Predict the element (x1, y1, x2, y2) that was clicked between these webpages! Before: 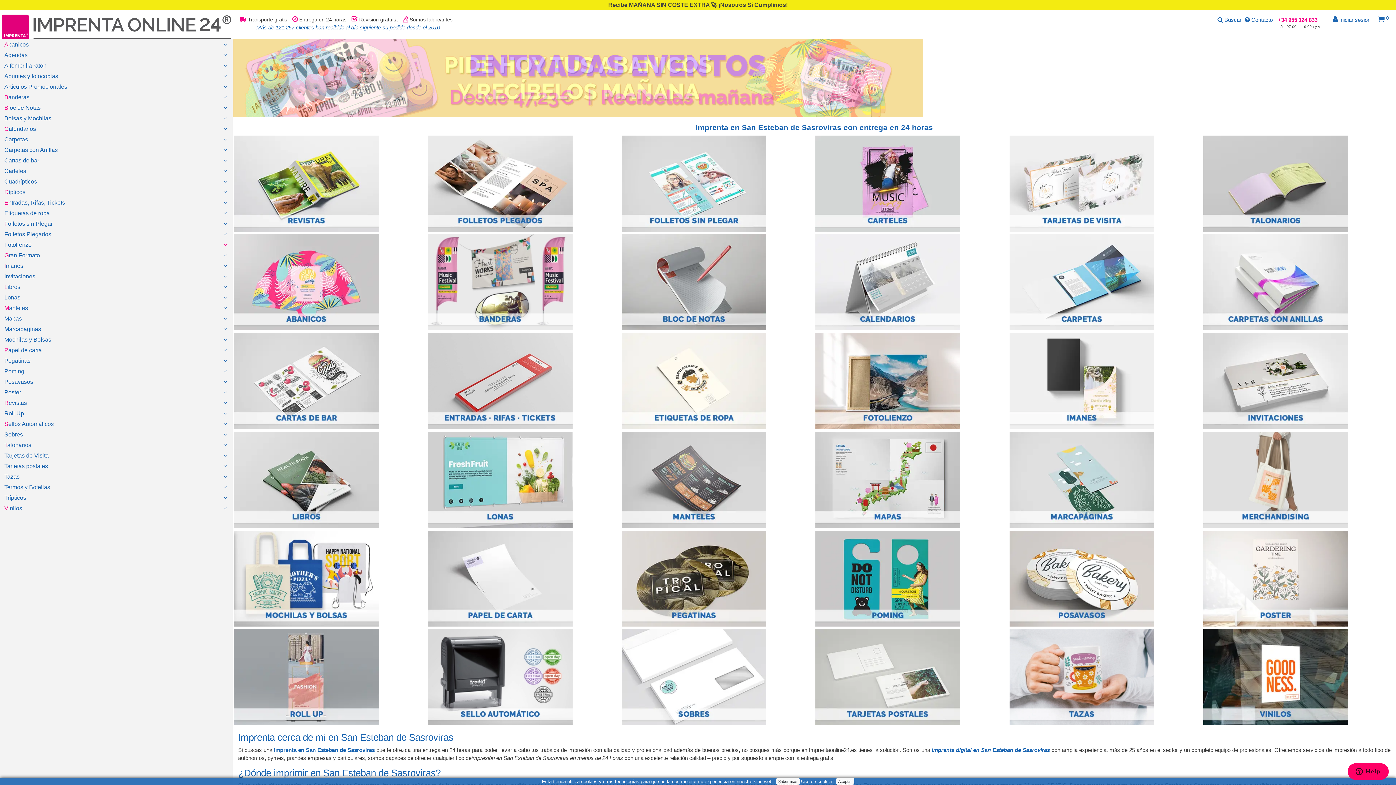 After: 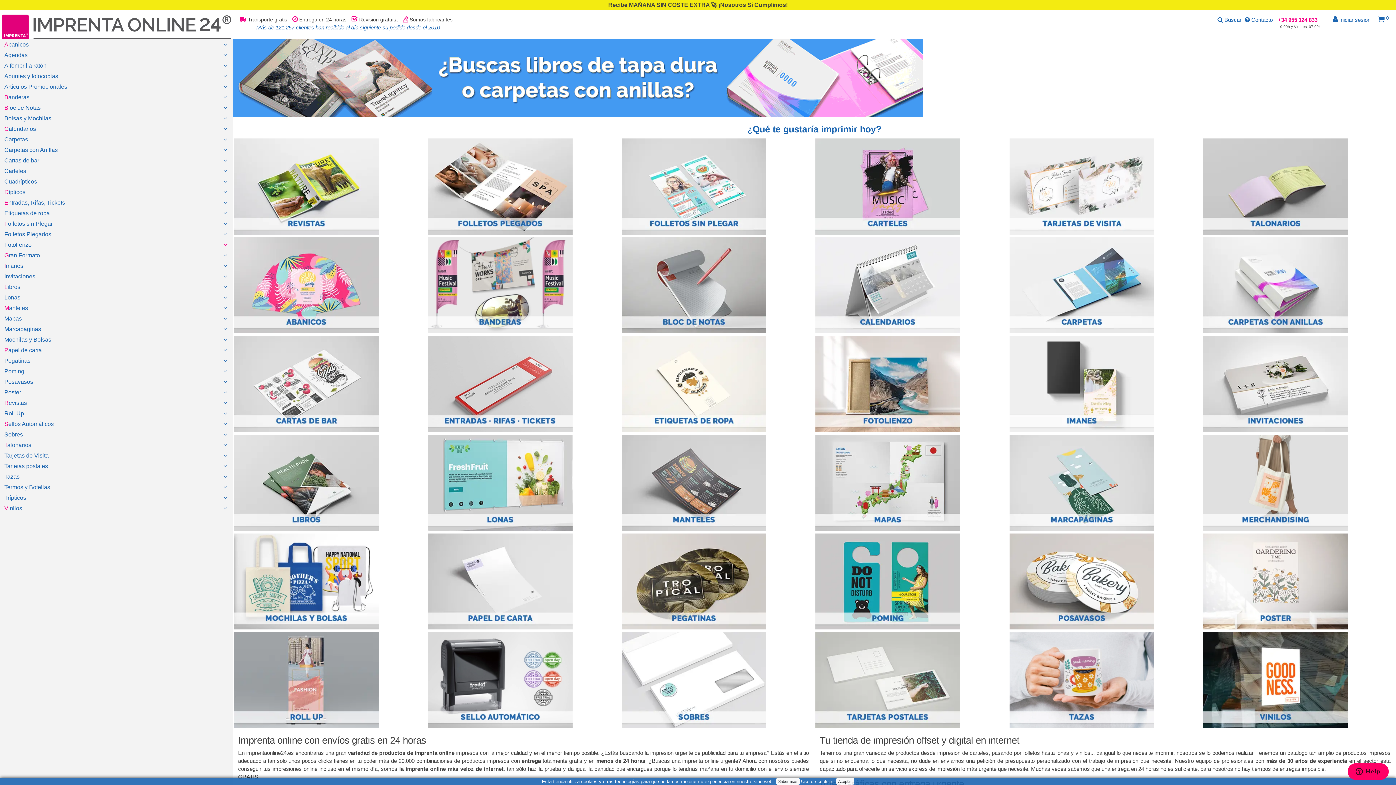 Action: bbox: (0, 31, 232, 37)